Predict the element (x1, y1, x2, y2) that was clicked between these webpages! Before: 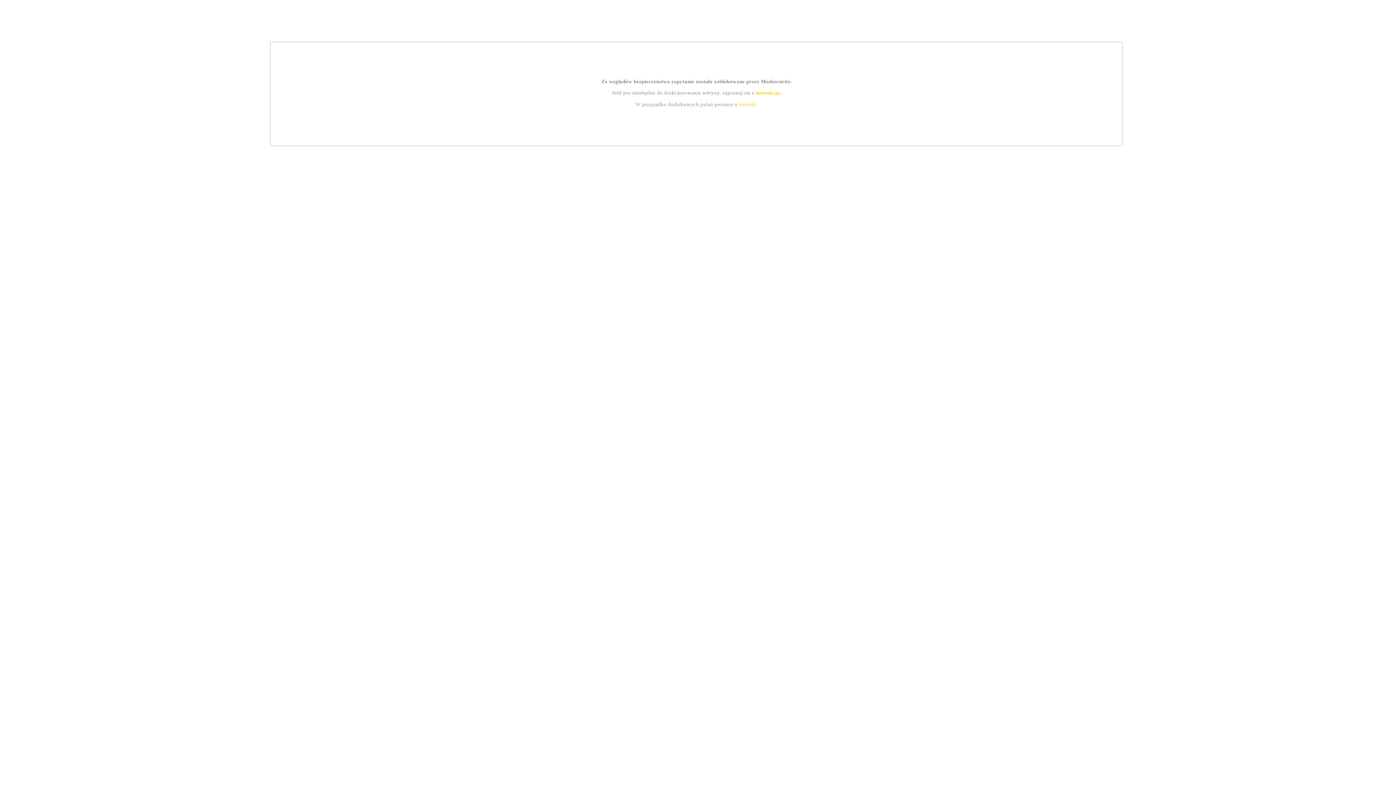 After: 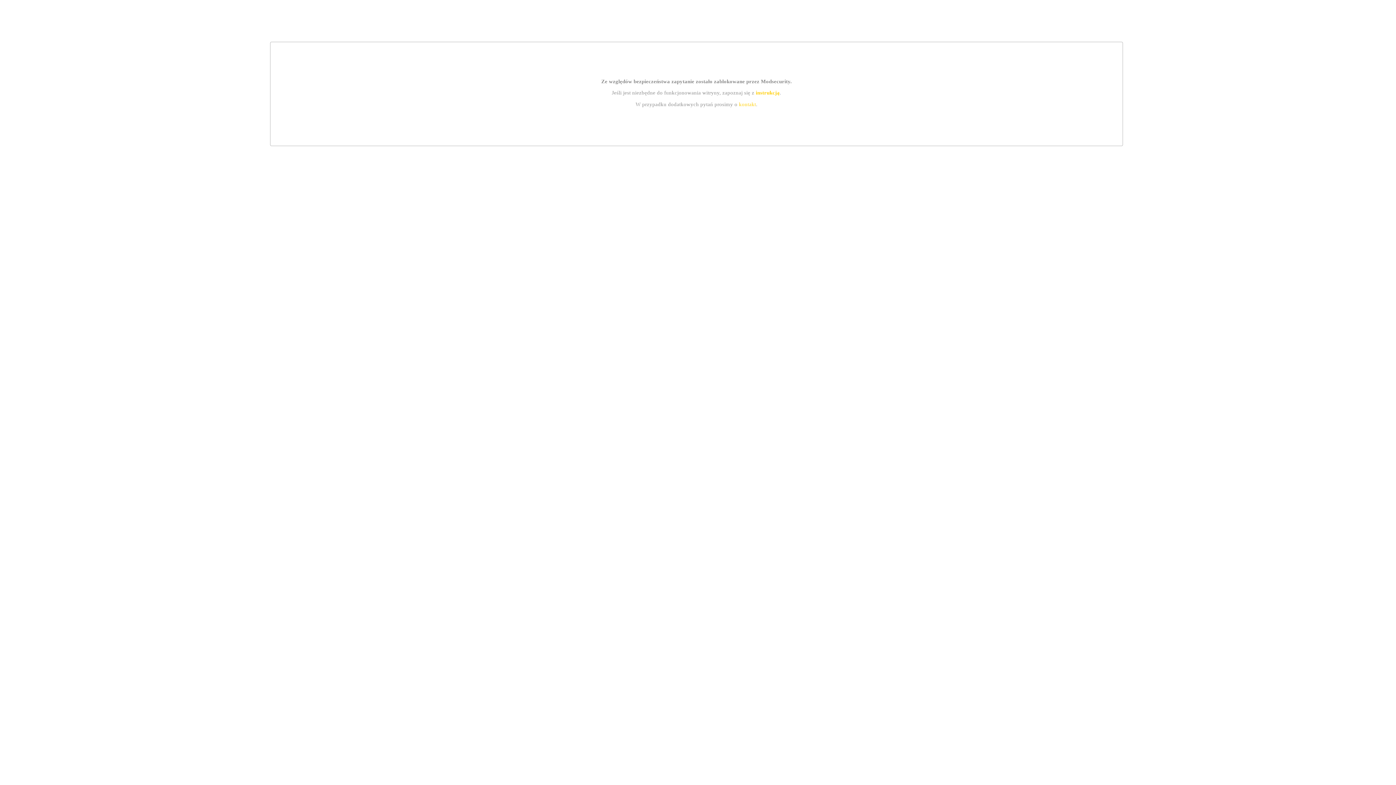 Action: bbox: (739, 101, 756, 107) label: kontakt